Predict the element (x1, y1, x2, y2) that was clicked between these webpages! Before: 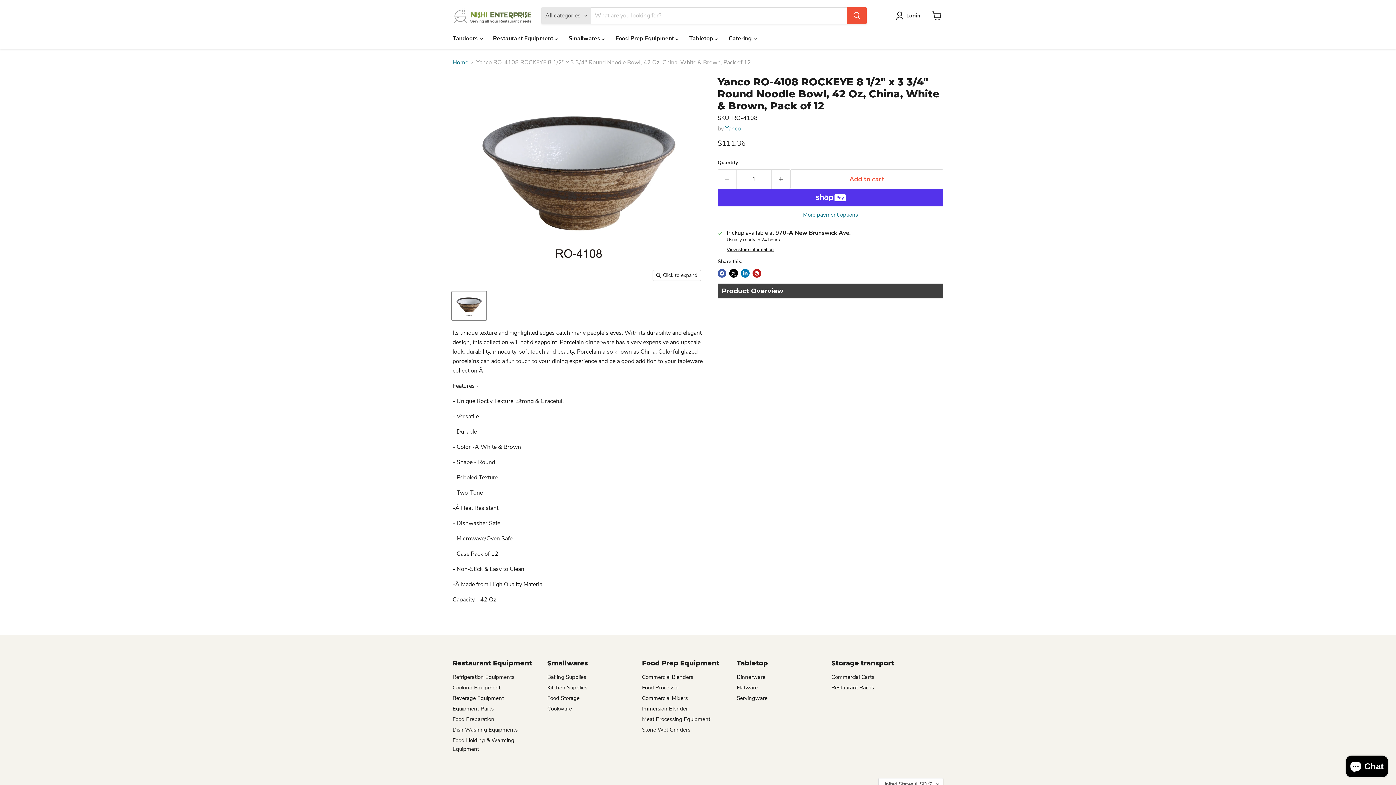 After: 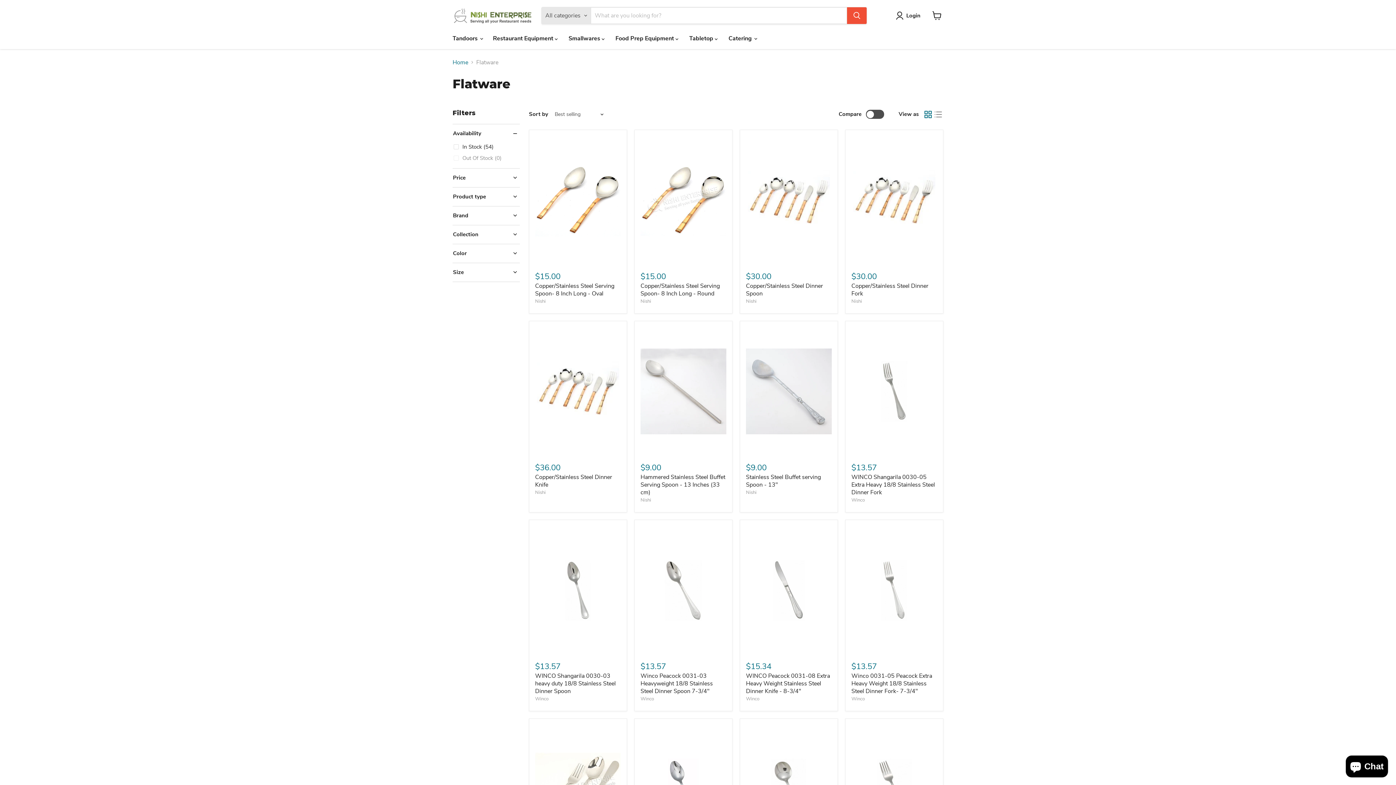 Action: bbox: (736, 684, 758, 691) label: Flatware